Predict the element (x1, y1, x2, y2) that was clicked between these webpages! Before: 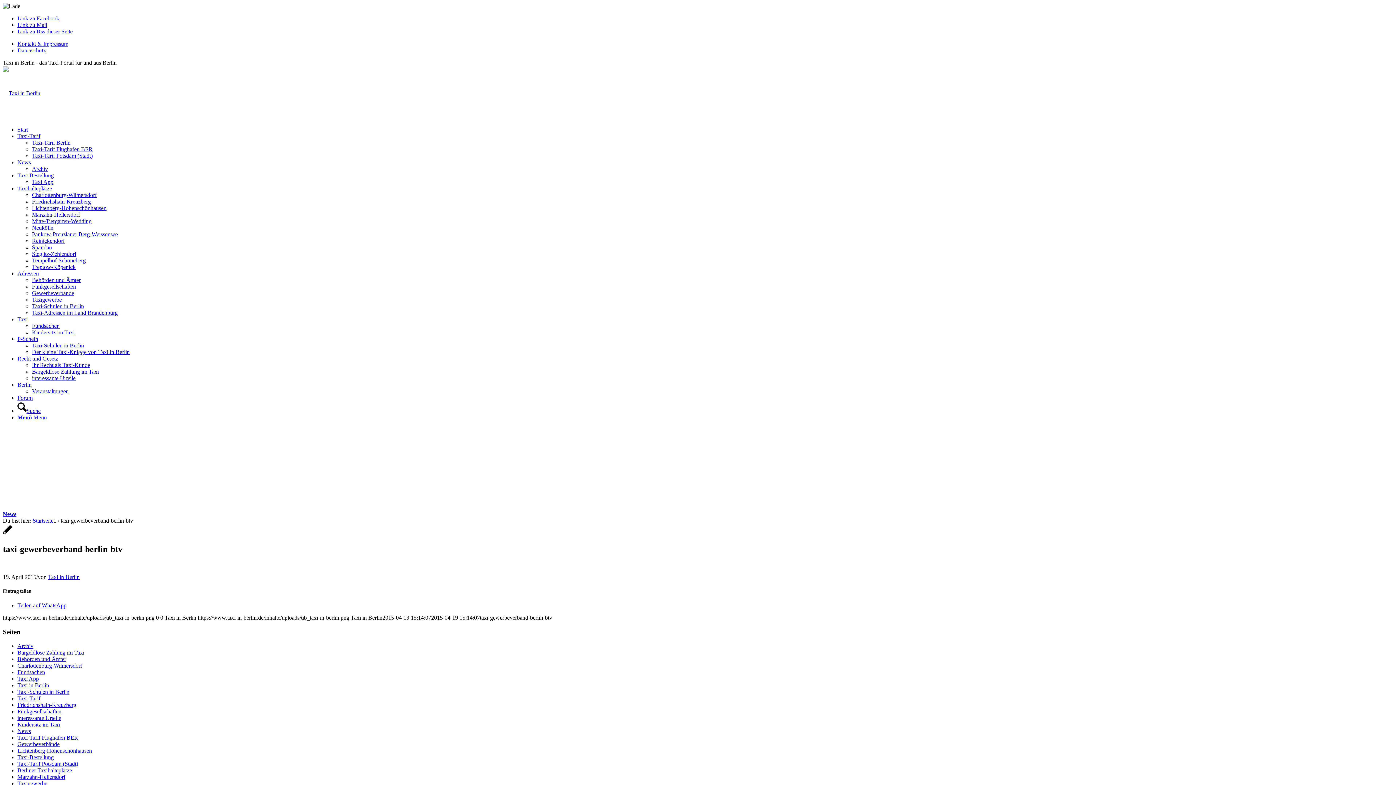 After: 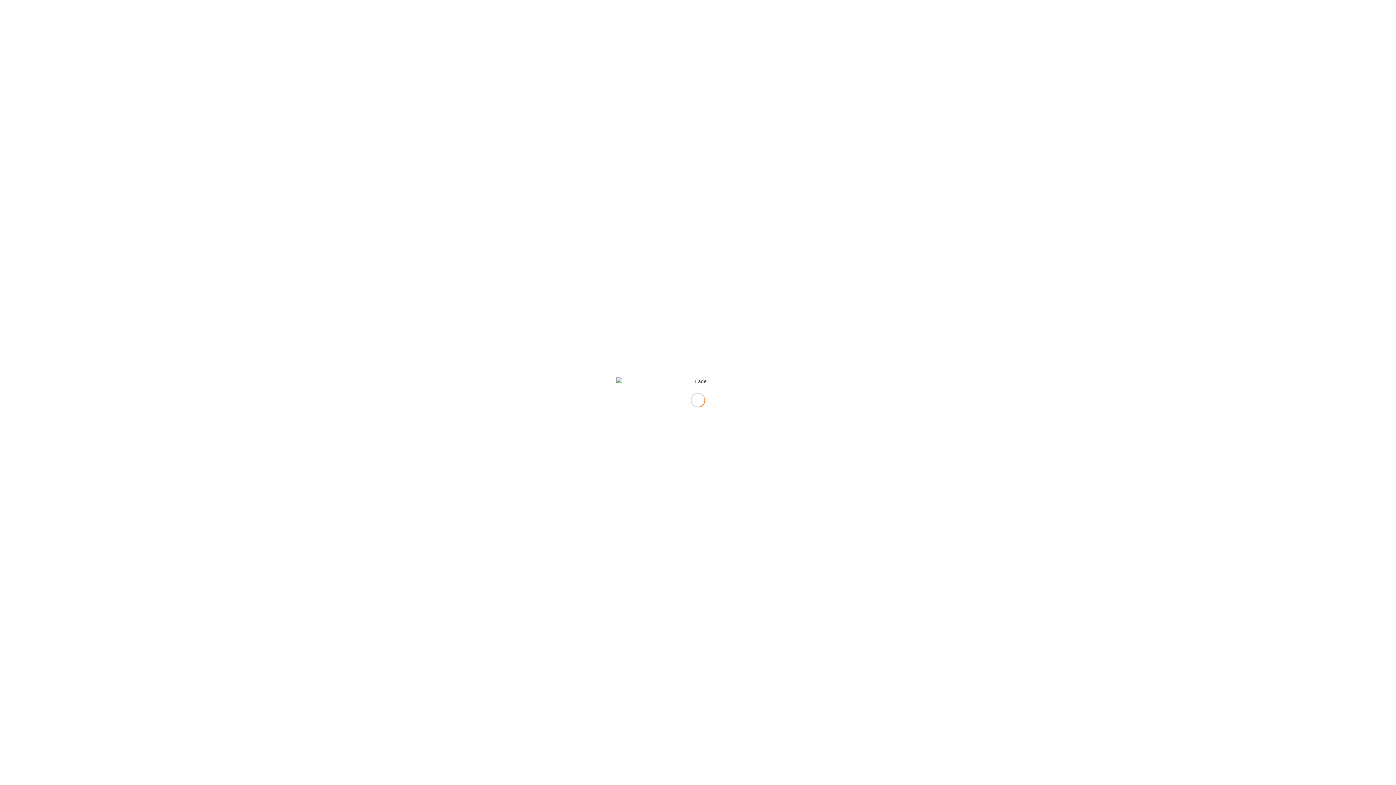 Action: label: Taxi-Schulen in Berlin bbox: (32, 303, 84, 309)